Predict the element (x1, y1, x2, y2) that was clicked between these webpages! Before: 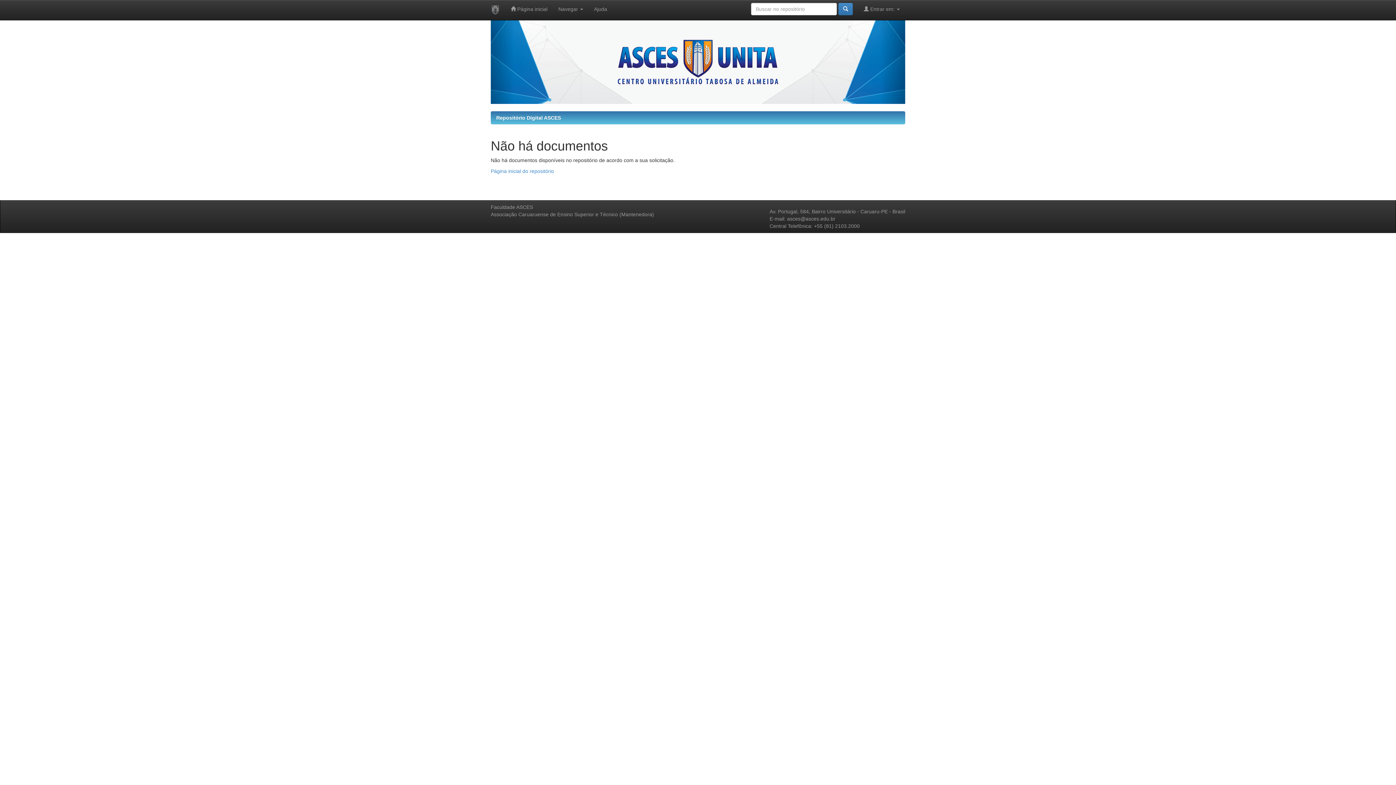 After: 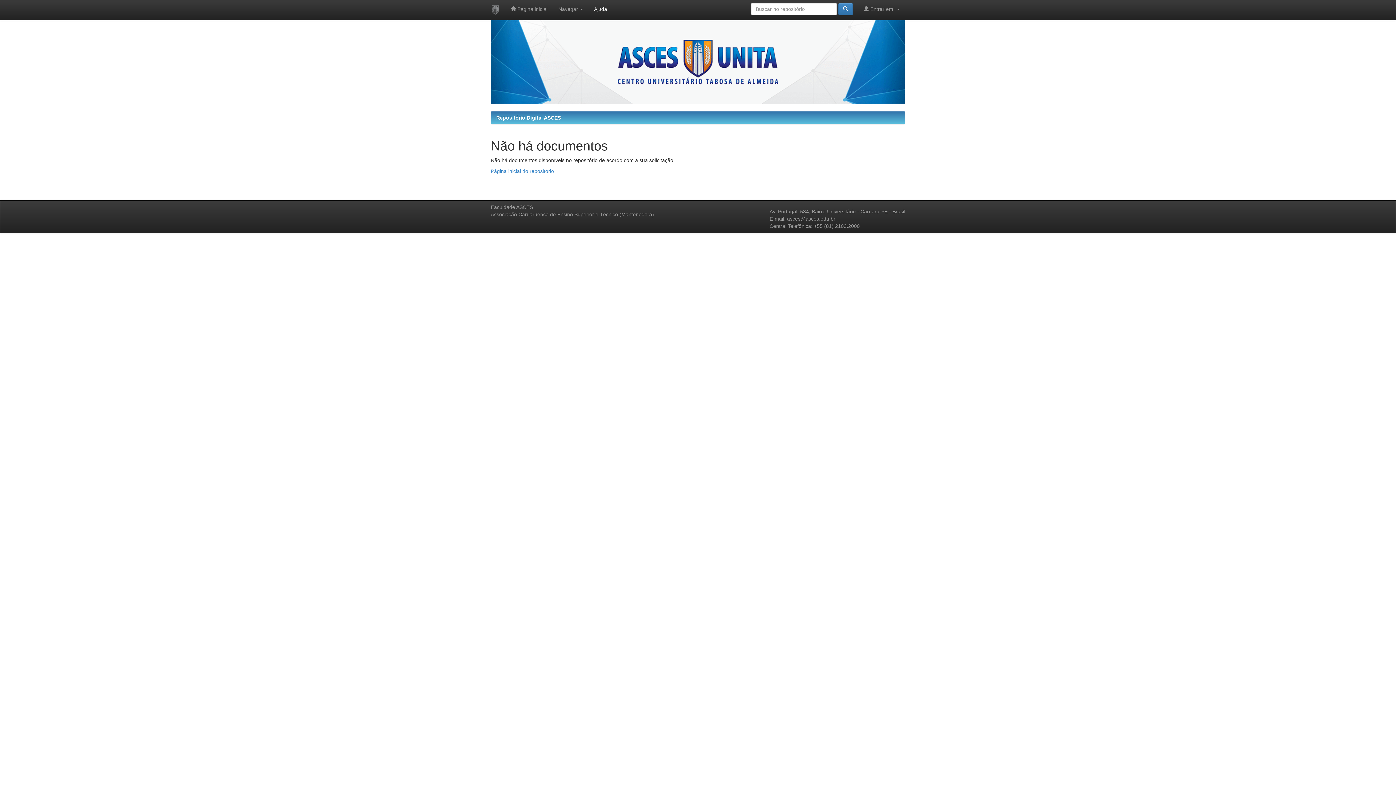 Action: label: Ajuda bbox: (588, 0, 612, 18)